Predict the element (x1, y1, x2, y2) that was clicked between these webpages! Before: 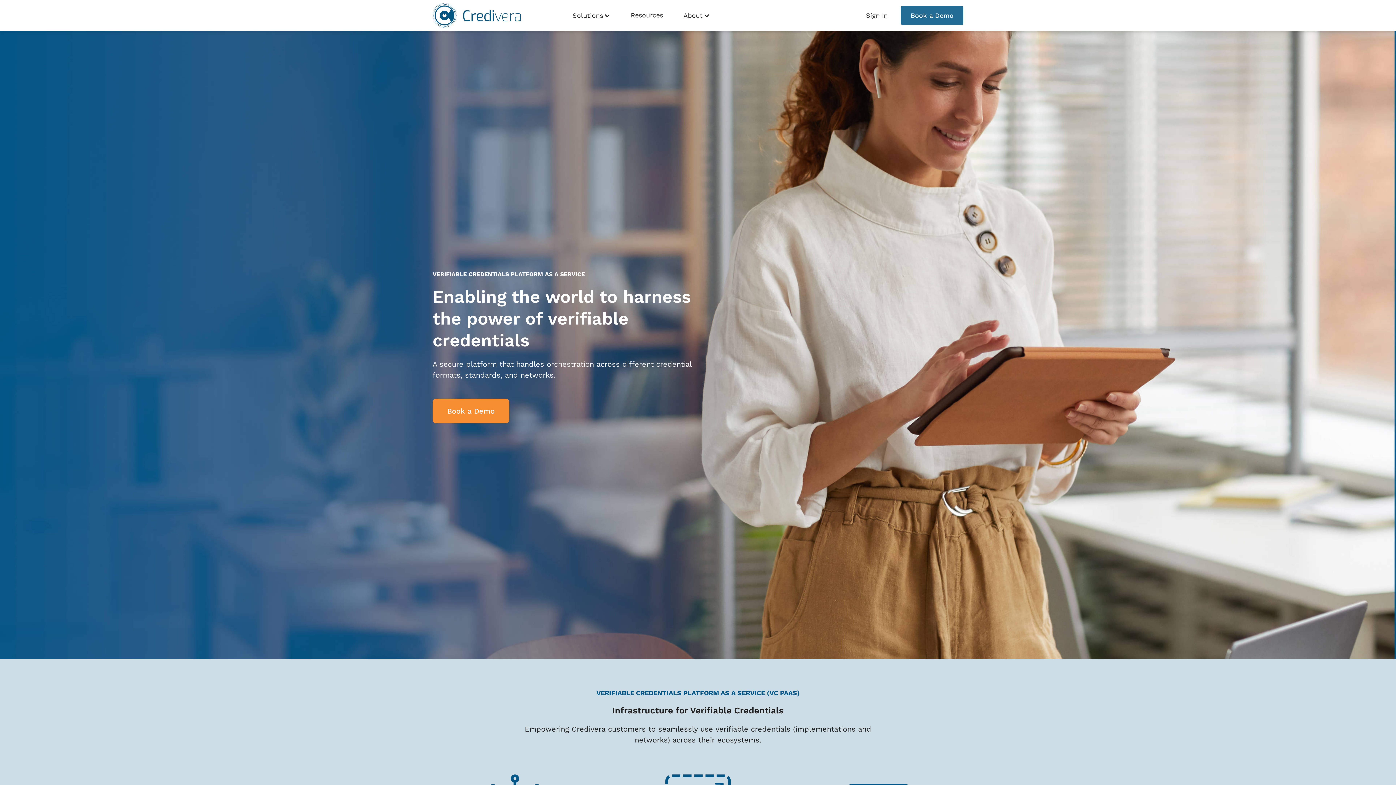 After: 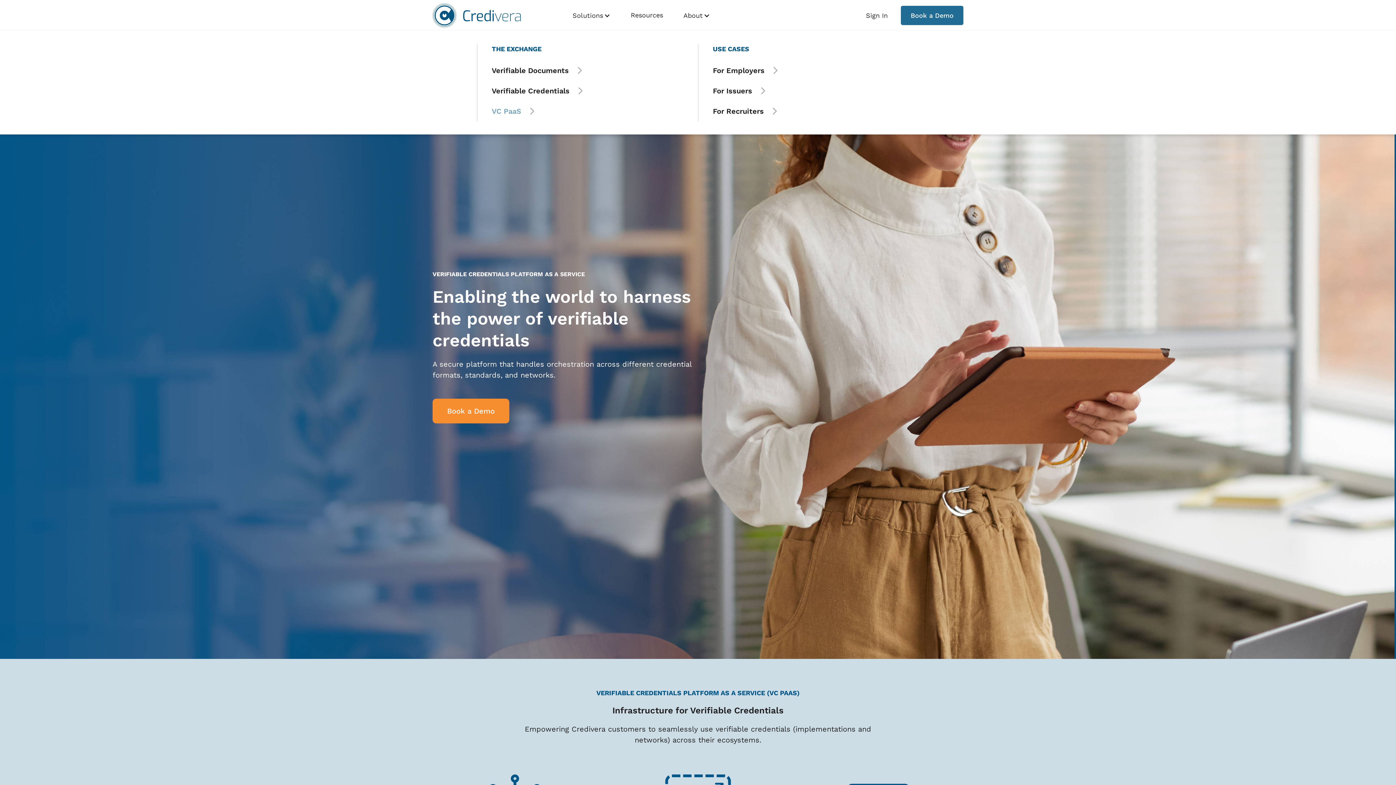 Action: bbox: (565, 0, 617, 30) label: Solutions